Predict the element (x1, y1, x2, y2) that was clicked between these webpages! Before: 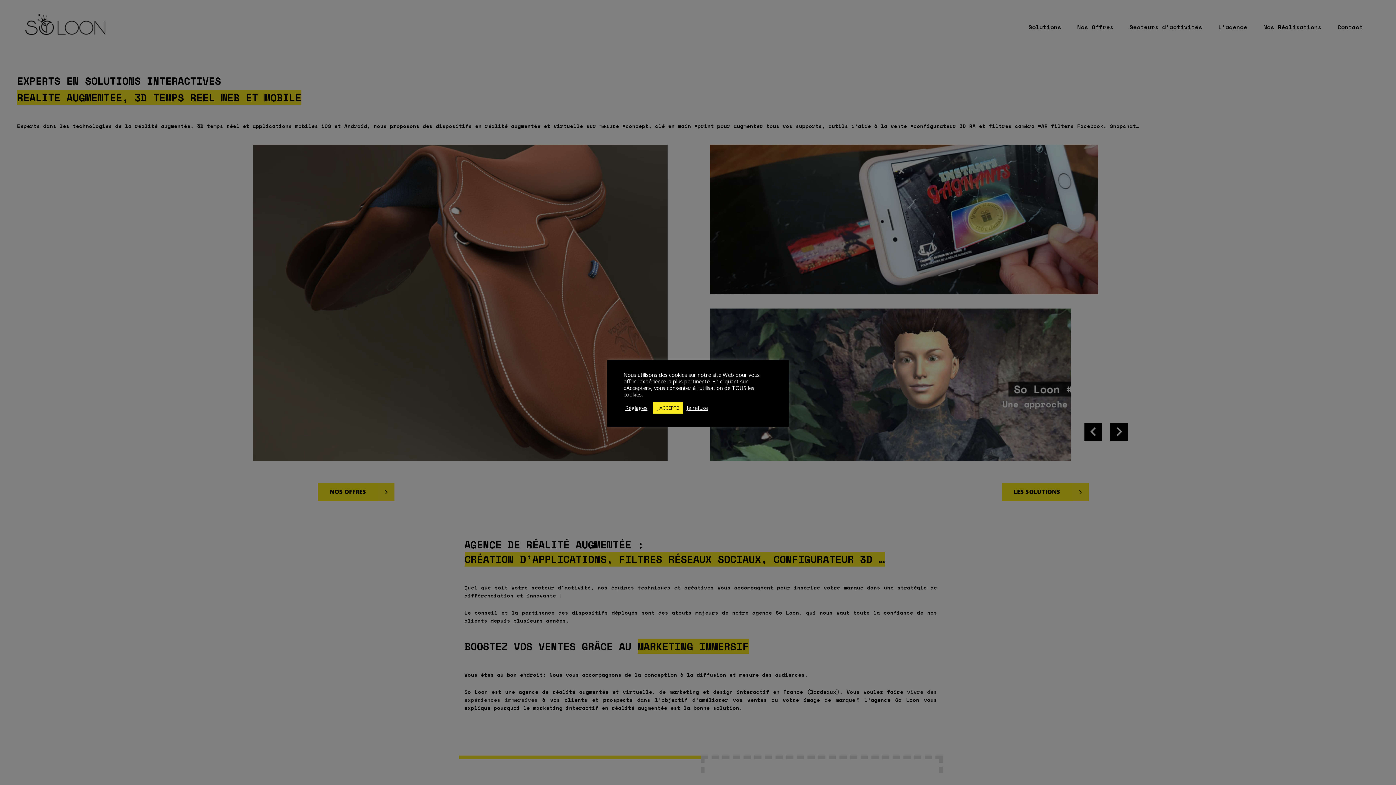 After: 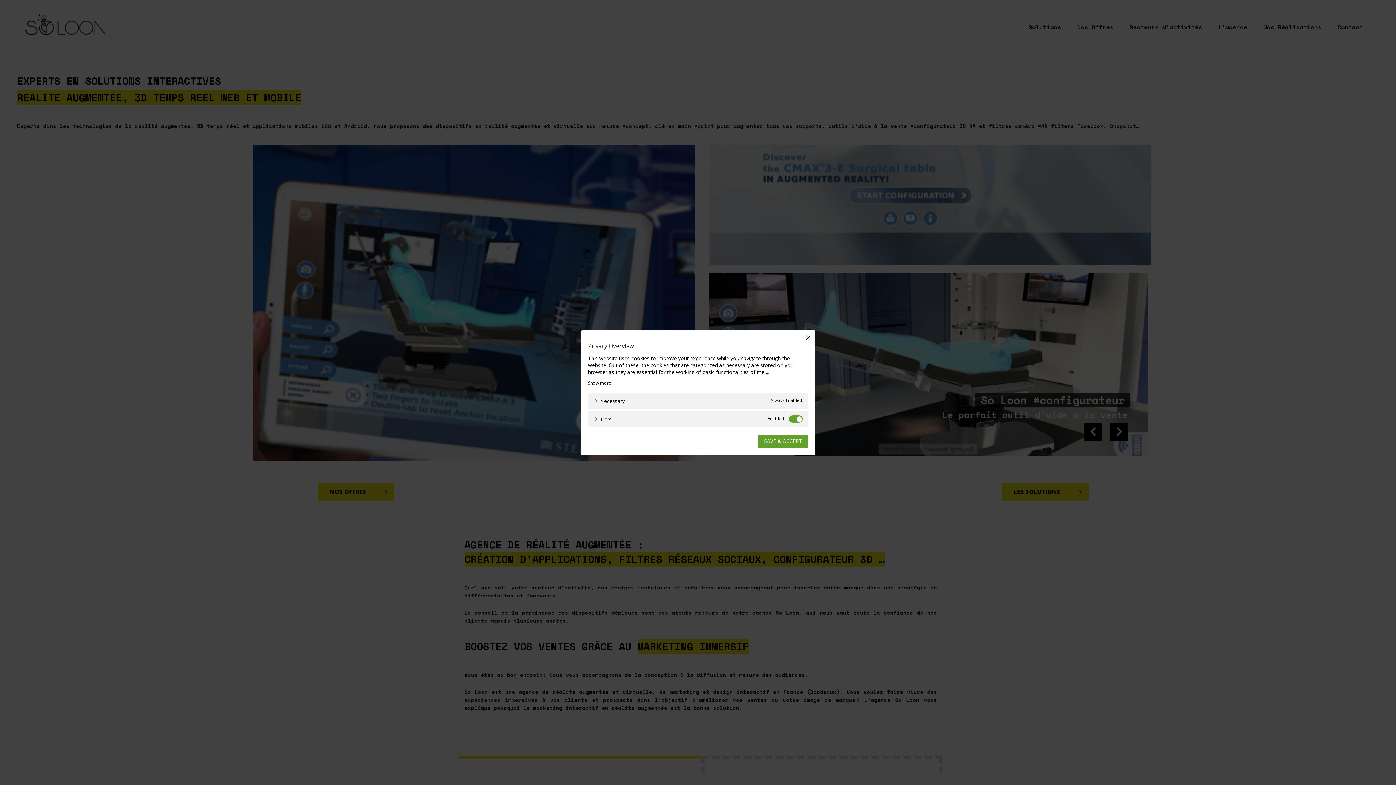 Action: bbox: (625, 404, 647, 411) label: Réglages